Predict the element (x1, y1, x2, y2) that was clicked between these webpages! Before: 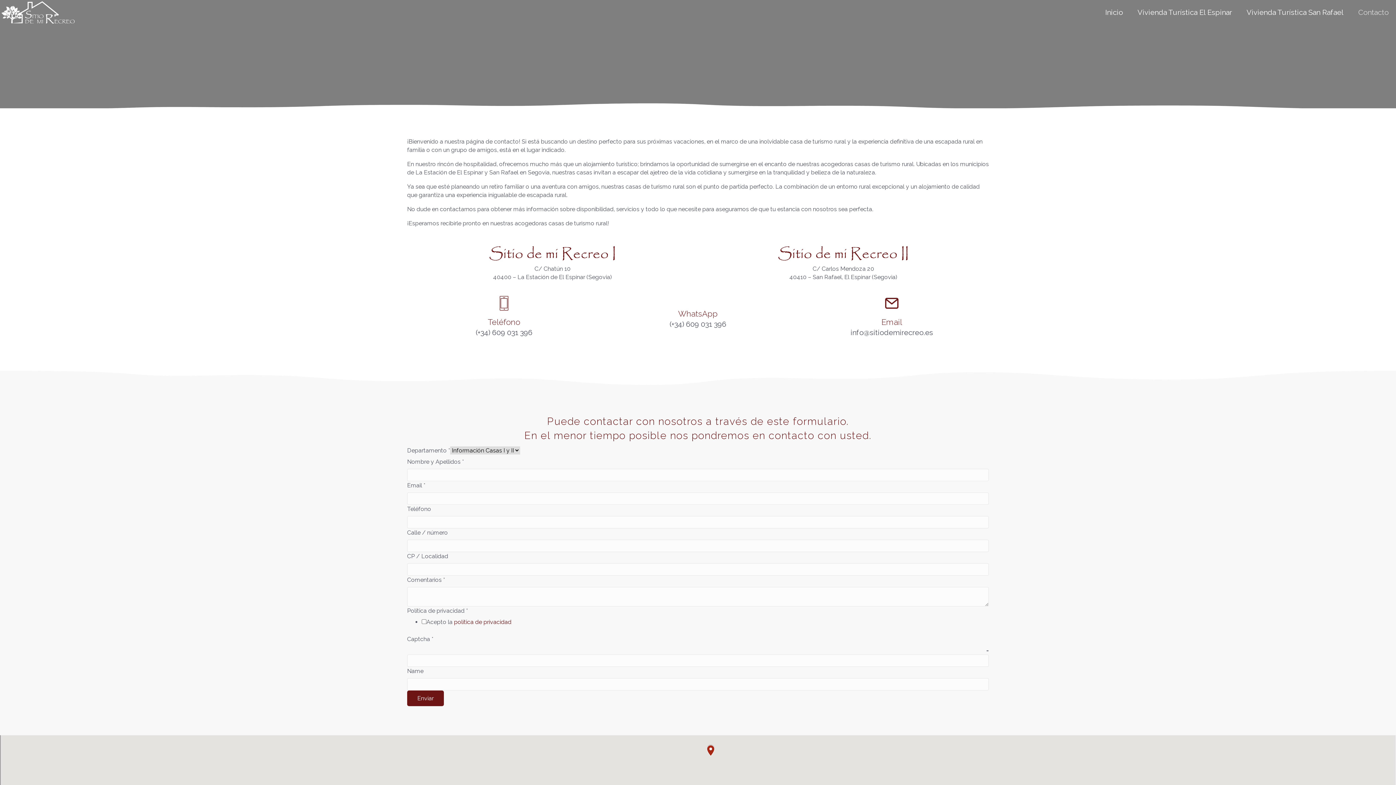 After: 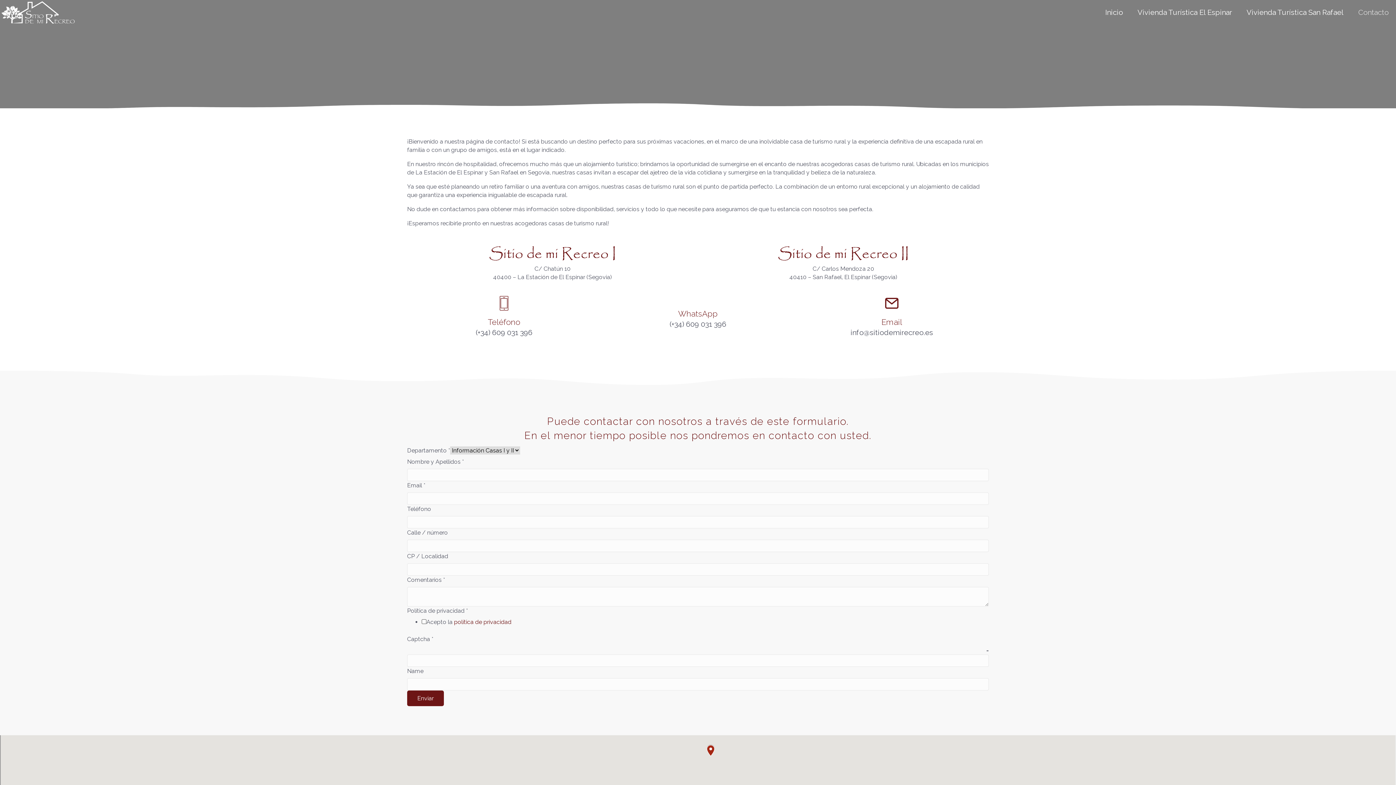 Action: bbox: (454, 618, 511, 625) label: política de privacidad